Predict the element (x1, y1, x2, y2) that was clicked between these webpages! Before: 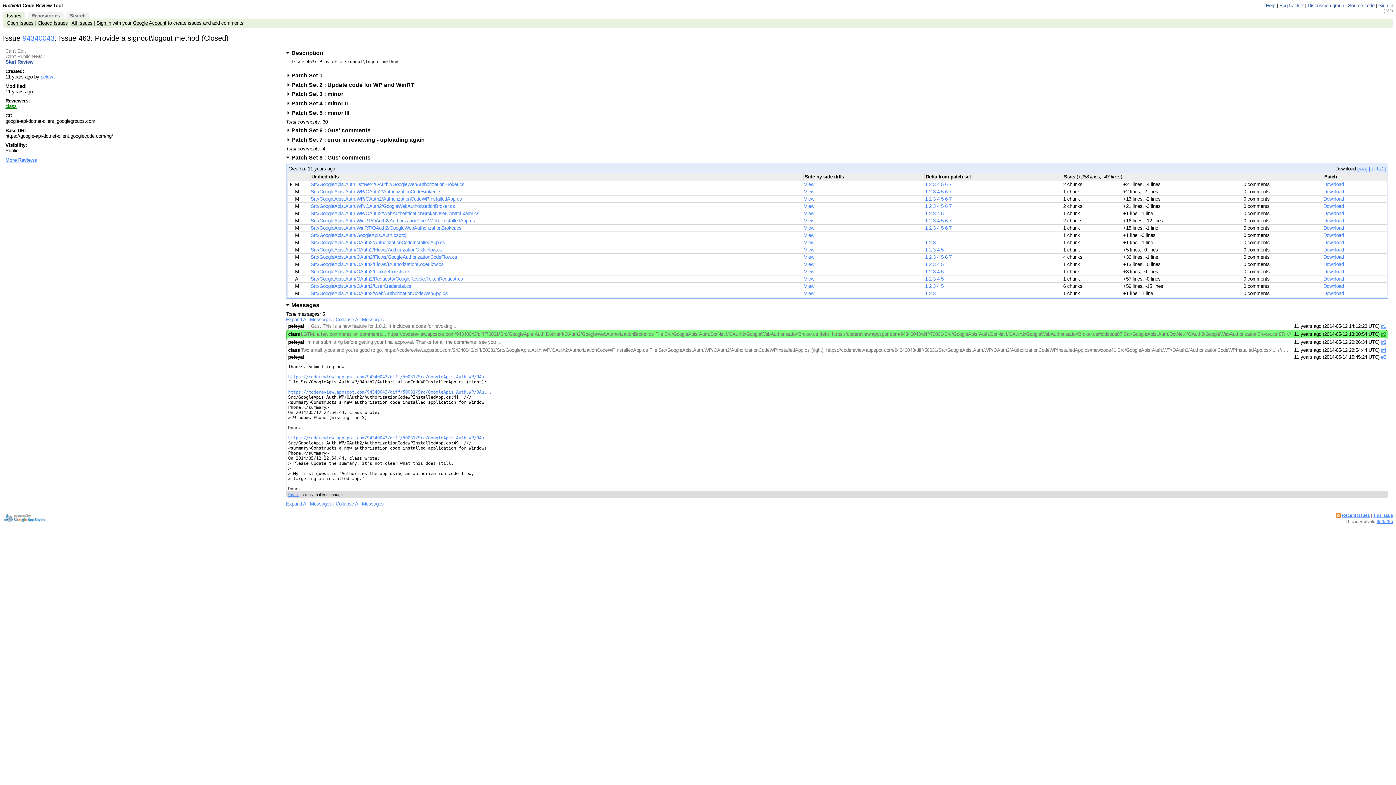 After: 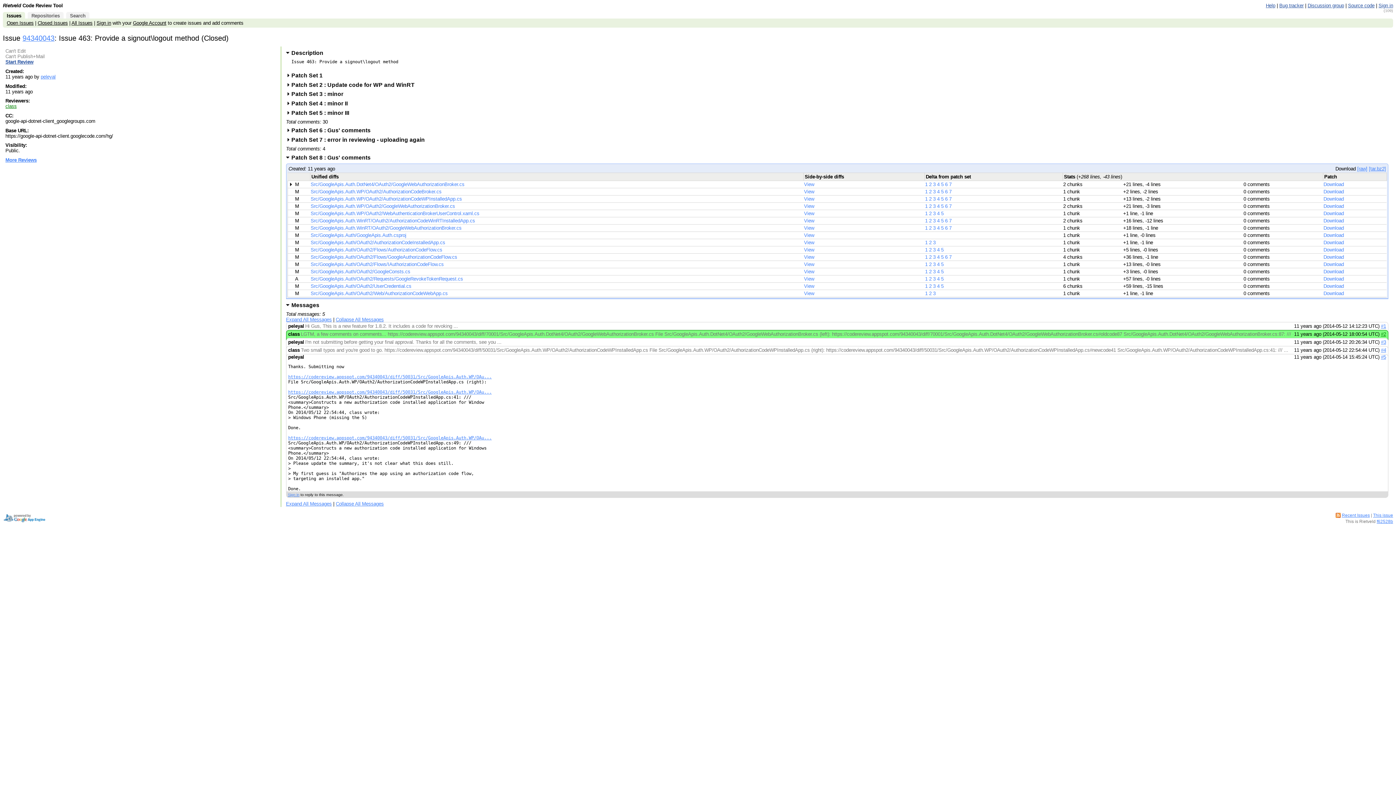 Action: bbox: (22, 34, 54, 42) label: 94340043